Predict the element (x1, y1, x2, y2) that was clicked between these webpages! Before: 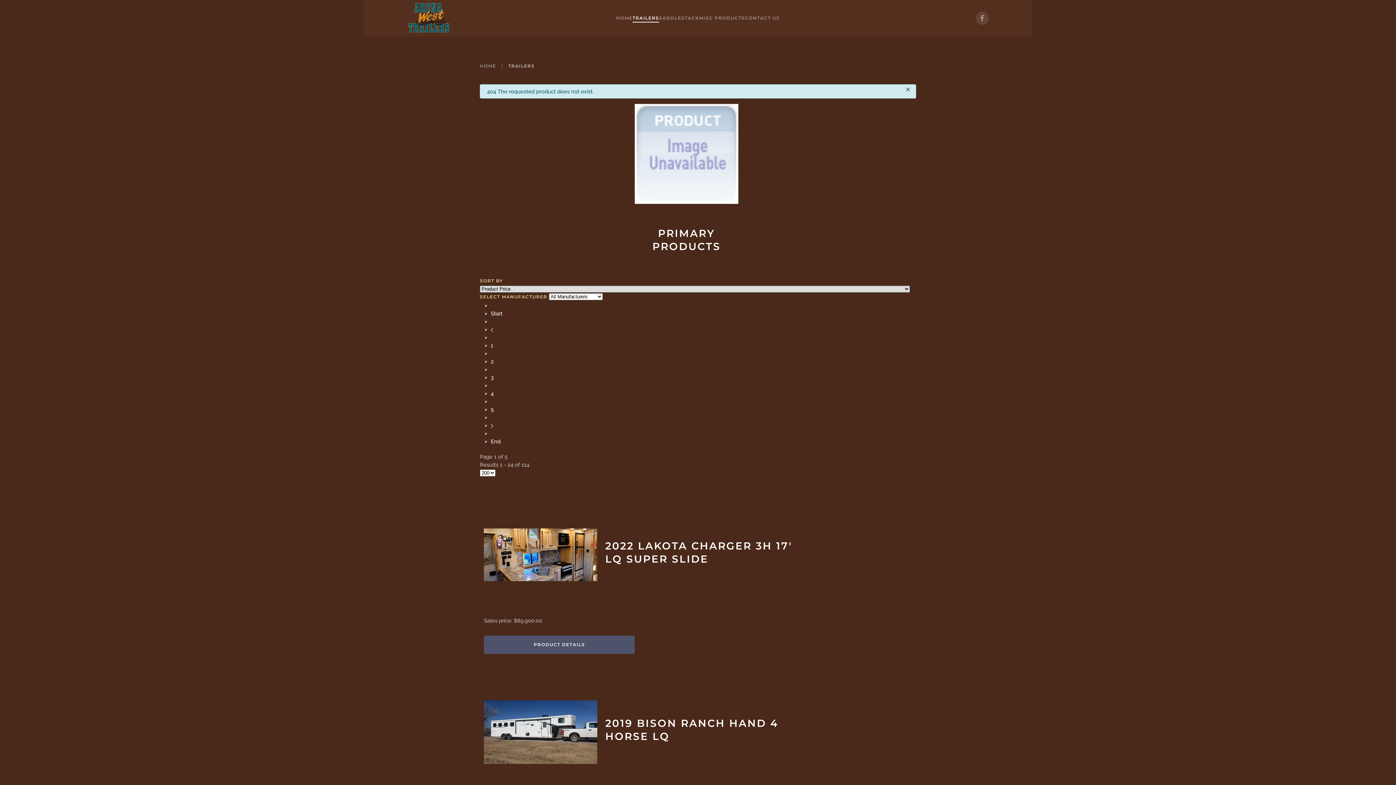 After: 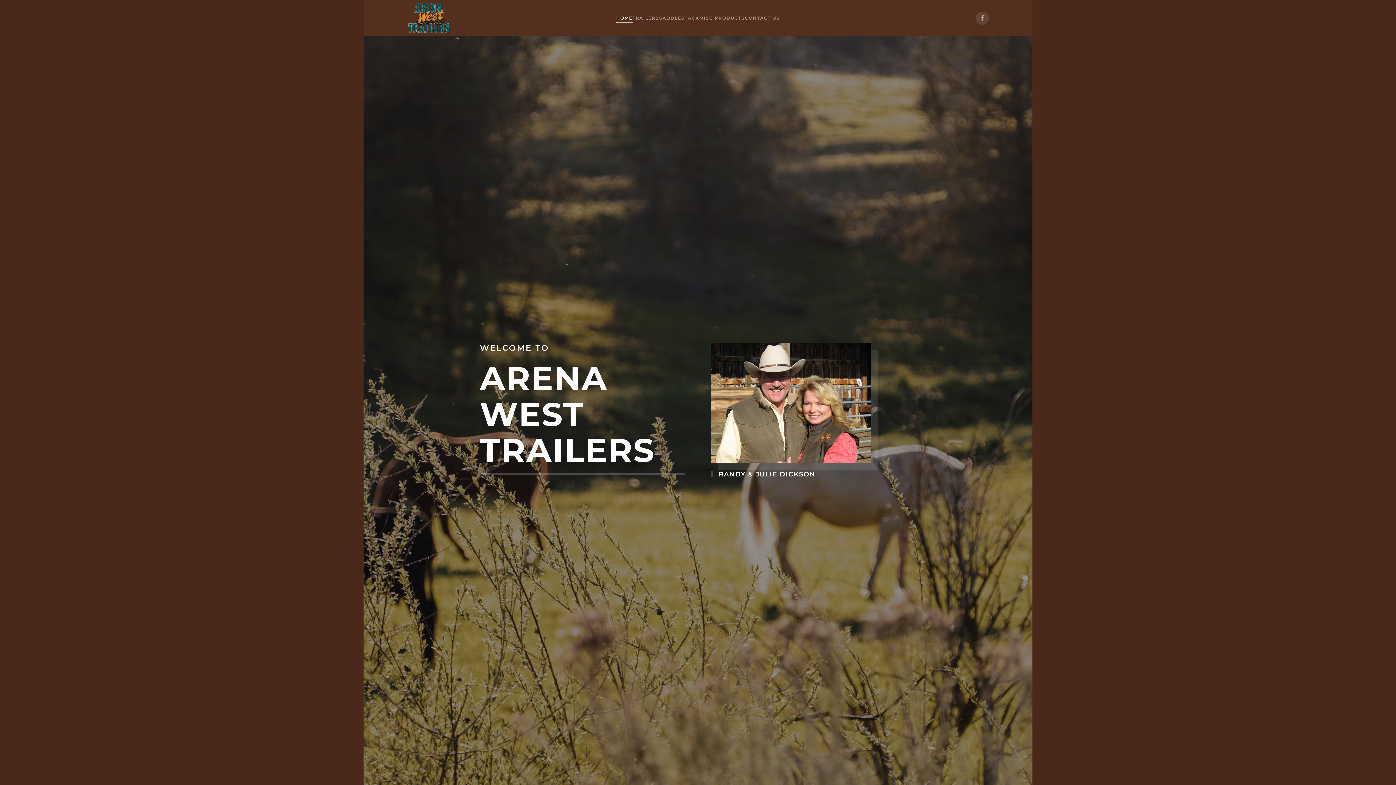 Action: bbox: (616, 0, 632, 36) label: HOME